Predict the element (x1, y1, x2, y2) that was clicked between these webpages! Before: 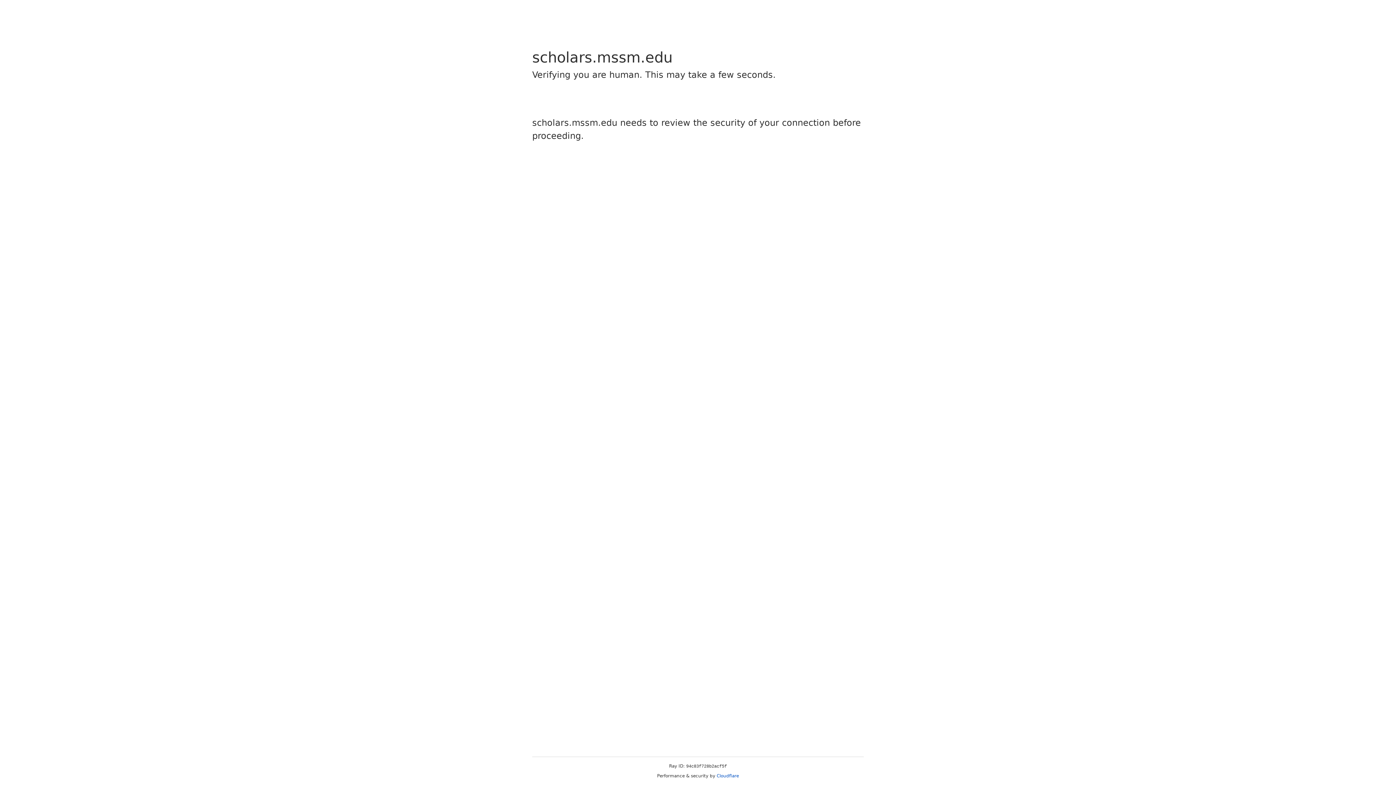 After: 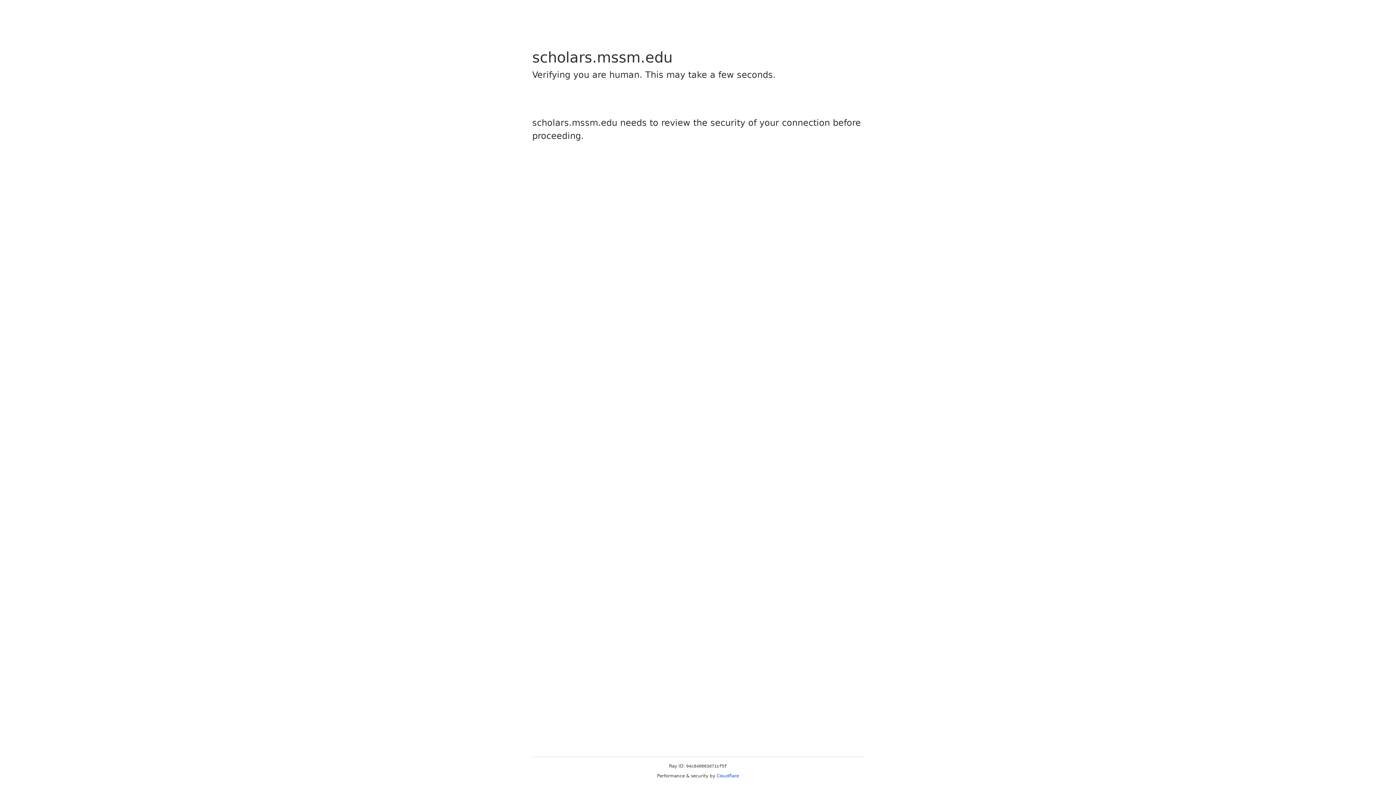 Action: label: Cloudflare bbox: (716, 773, 739, 778)